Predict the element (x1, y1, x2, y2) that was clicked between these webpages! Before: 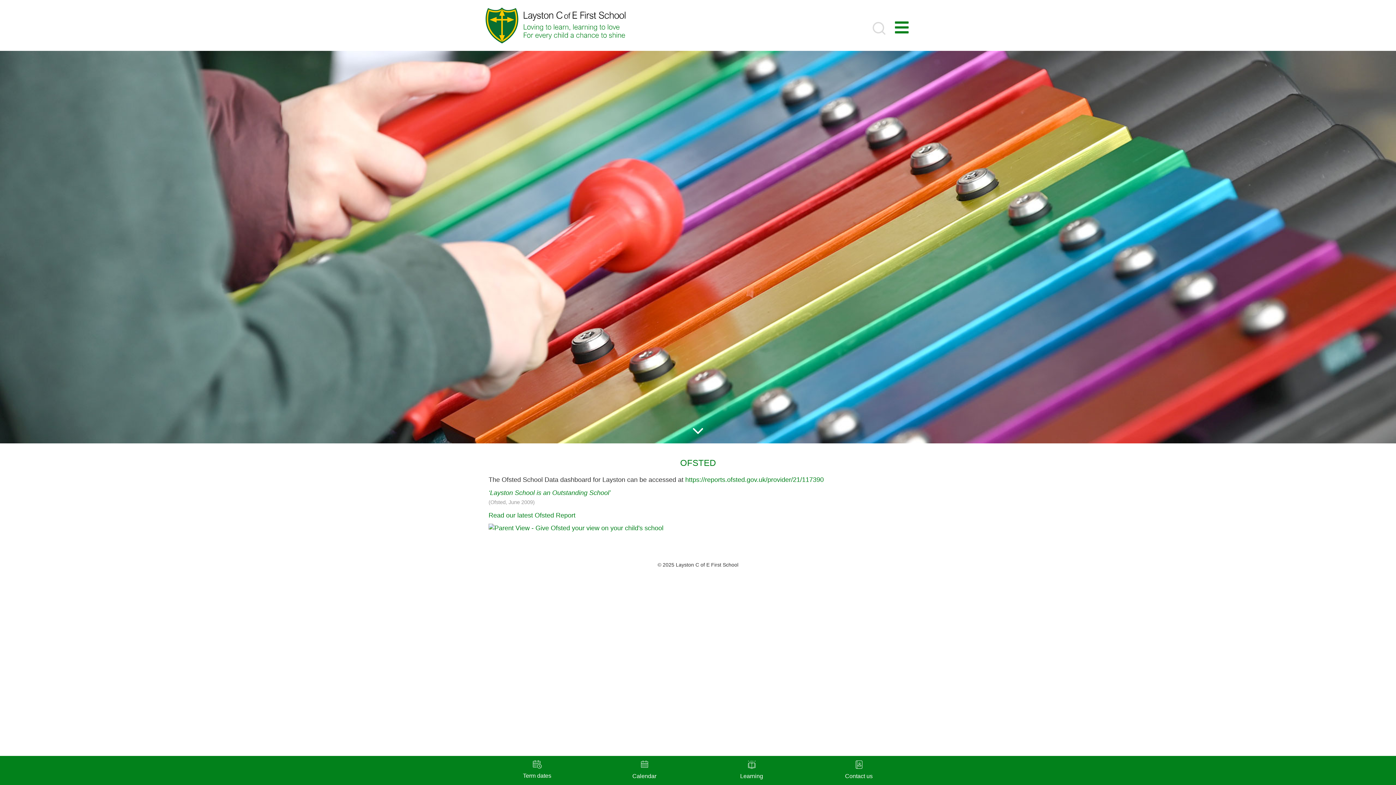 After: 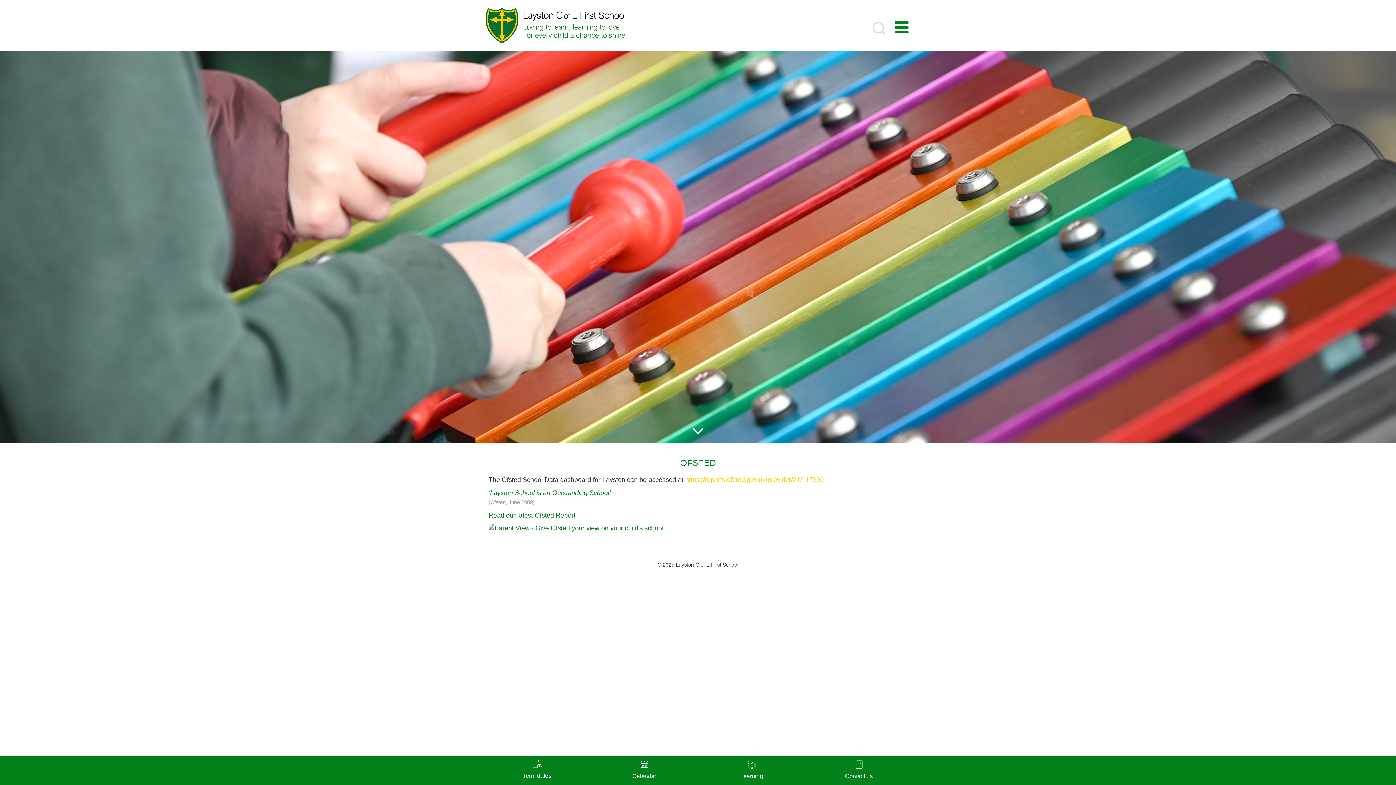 Action: label: https://reports.ofsted.gov.uk/provider/21/117390 bbox: (685, 476, 824, 483)